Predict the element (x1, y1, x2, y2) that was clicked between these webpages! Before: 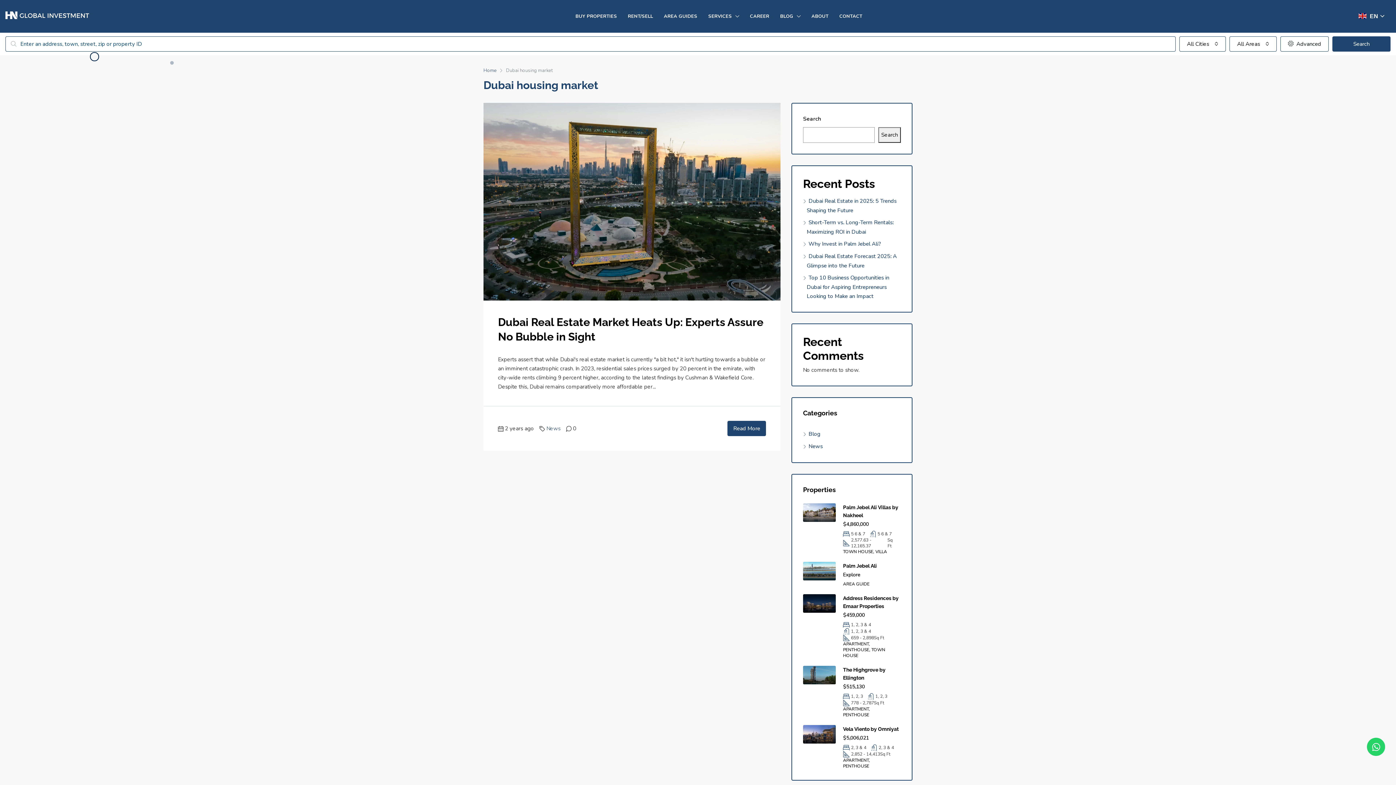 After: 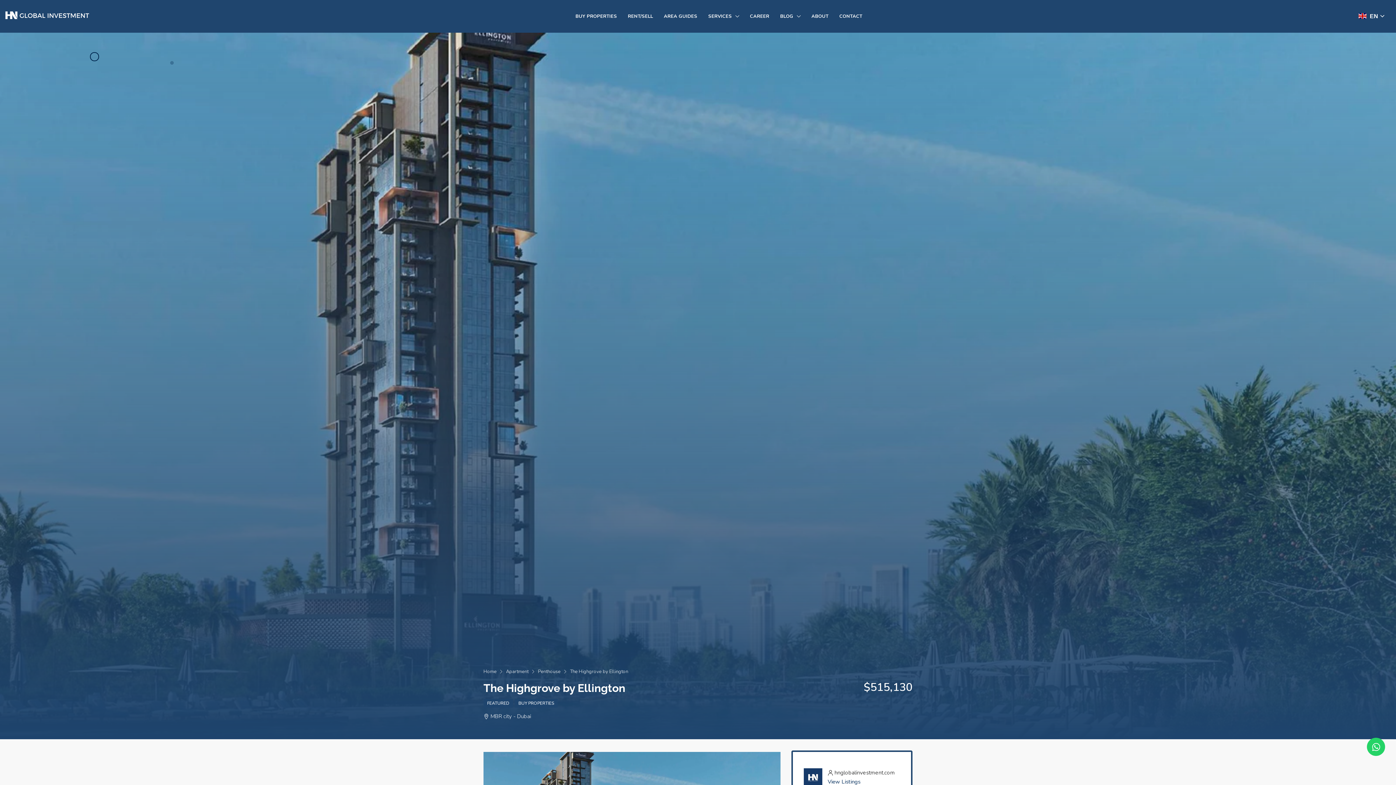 Action: bbox: (803, 666, 836, 684)